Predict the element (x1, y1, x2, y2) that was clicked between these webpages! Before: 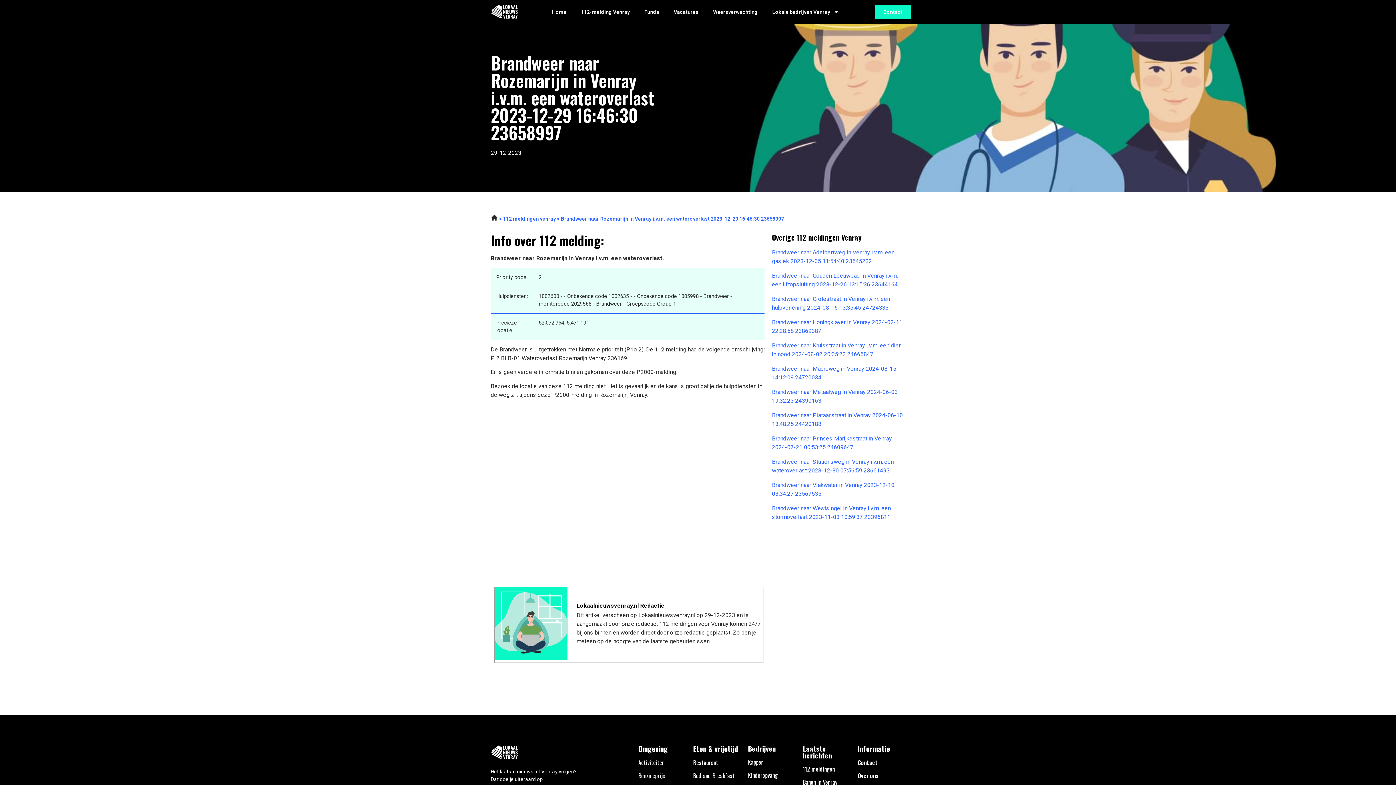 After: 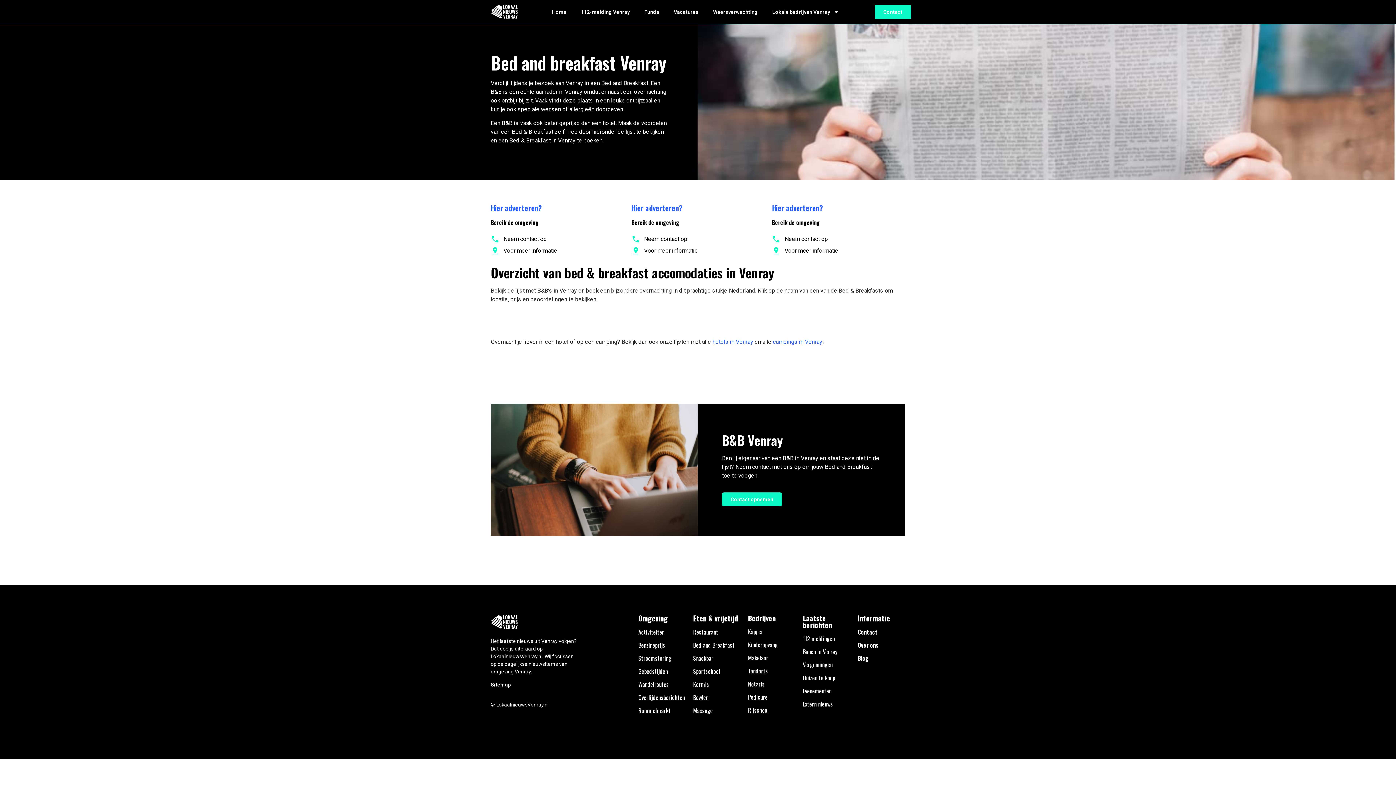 Action: bbox: (693, 771, 734, 780) label: Bed and Breakfast